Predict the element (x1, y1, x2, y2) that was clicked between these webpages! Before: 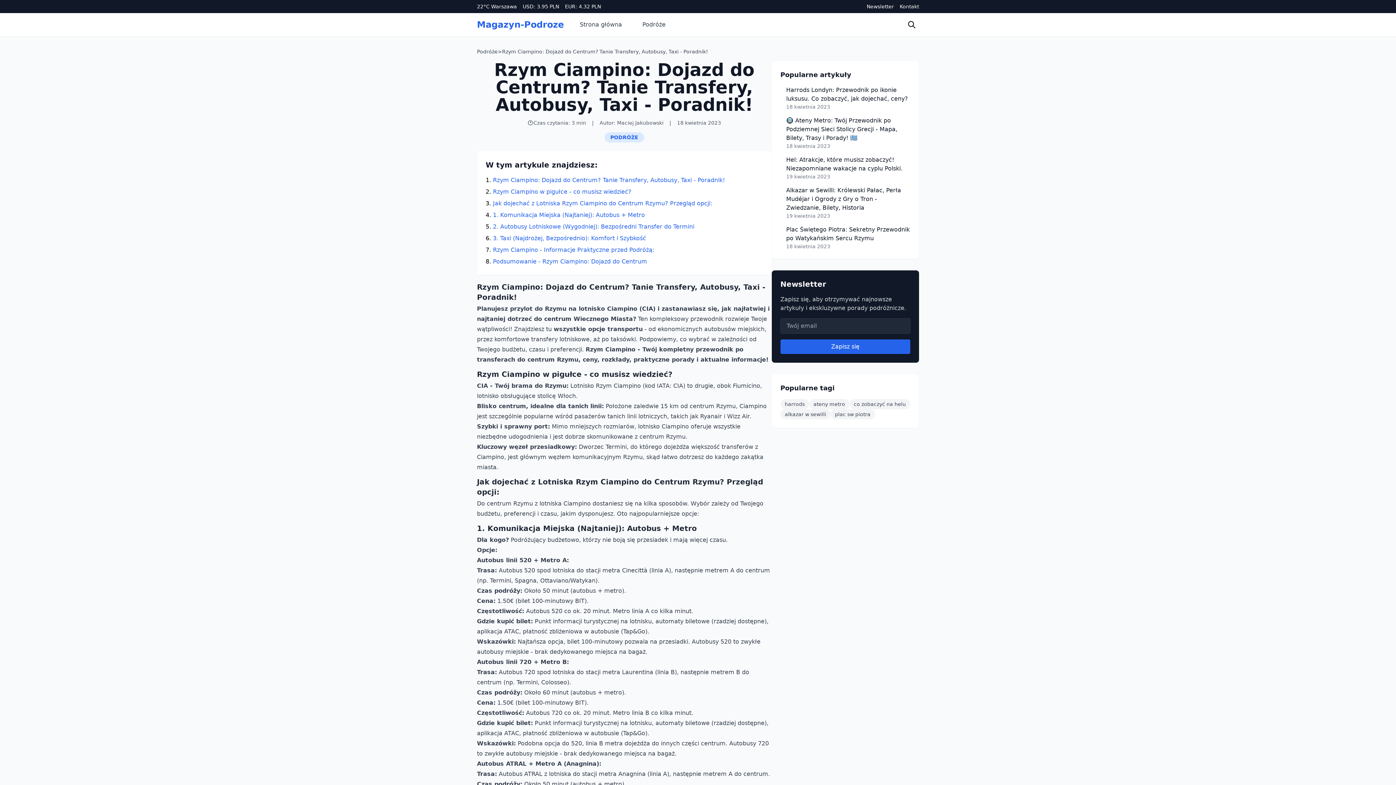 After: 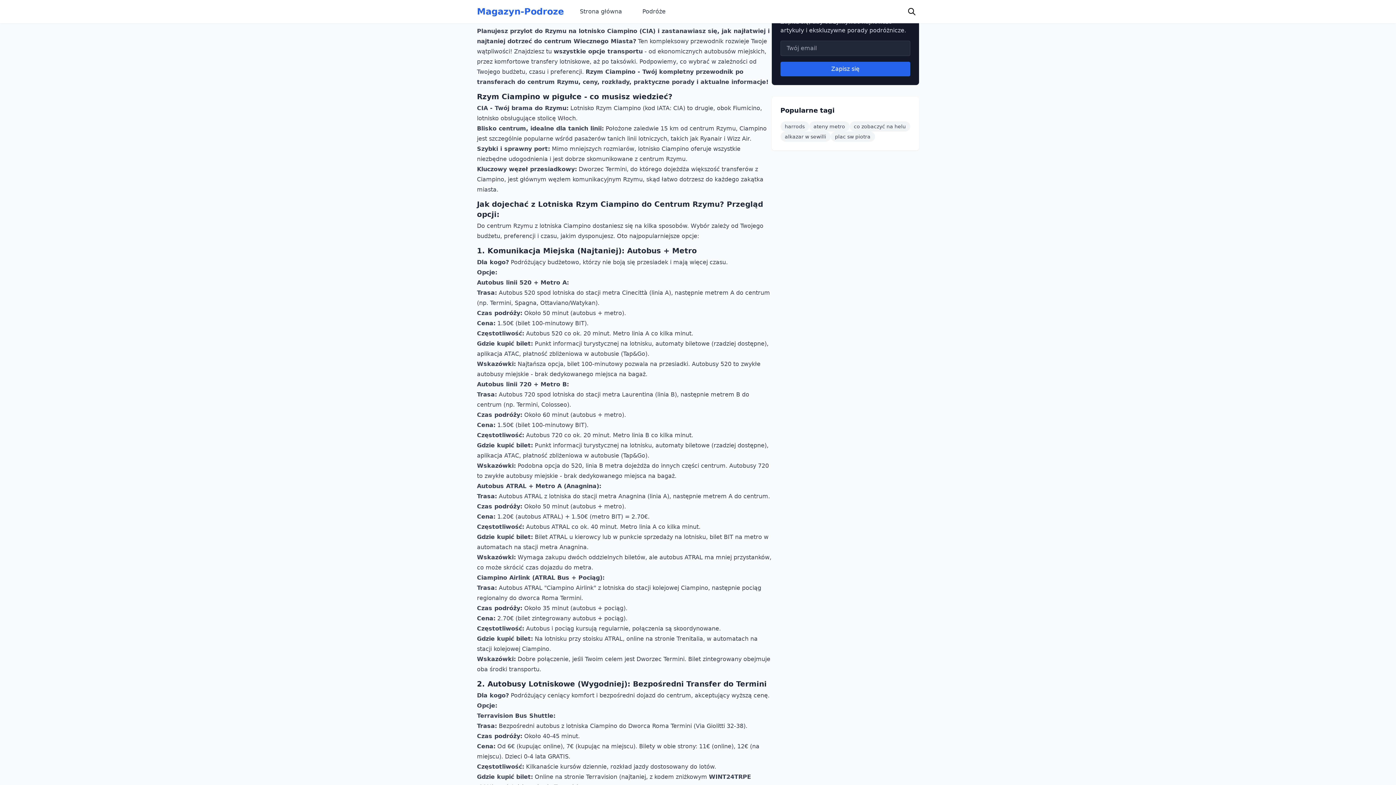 Action: label: Rzym Ciampino: Dojazd do Centrum? Tanie Transfery, Autobusy, Taxi - Poradnik! bbox: (493, 176, 725, 183)